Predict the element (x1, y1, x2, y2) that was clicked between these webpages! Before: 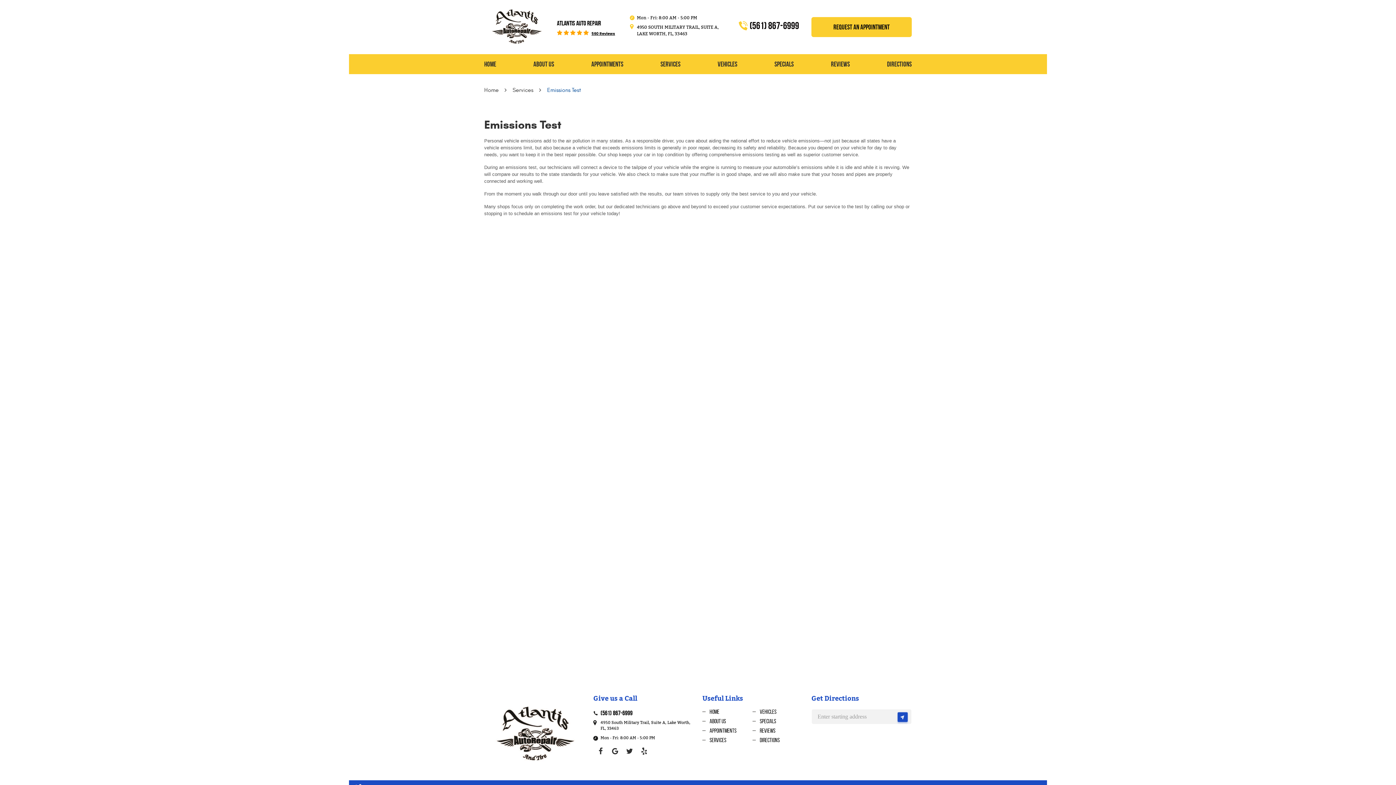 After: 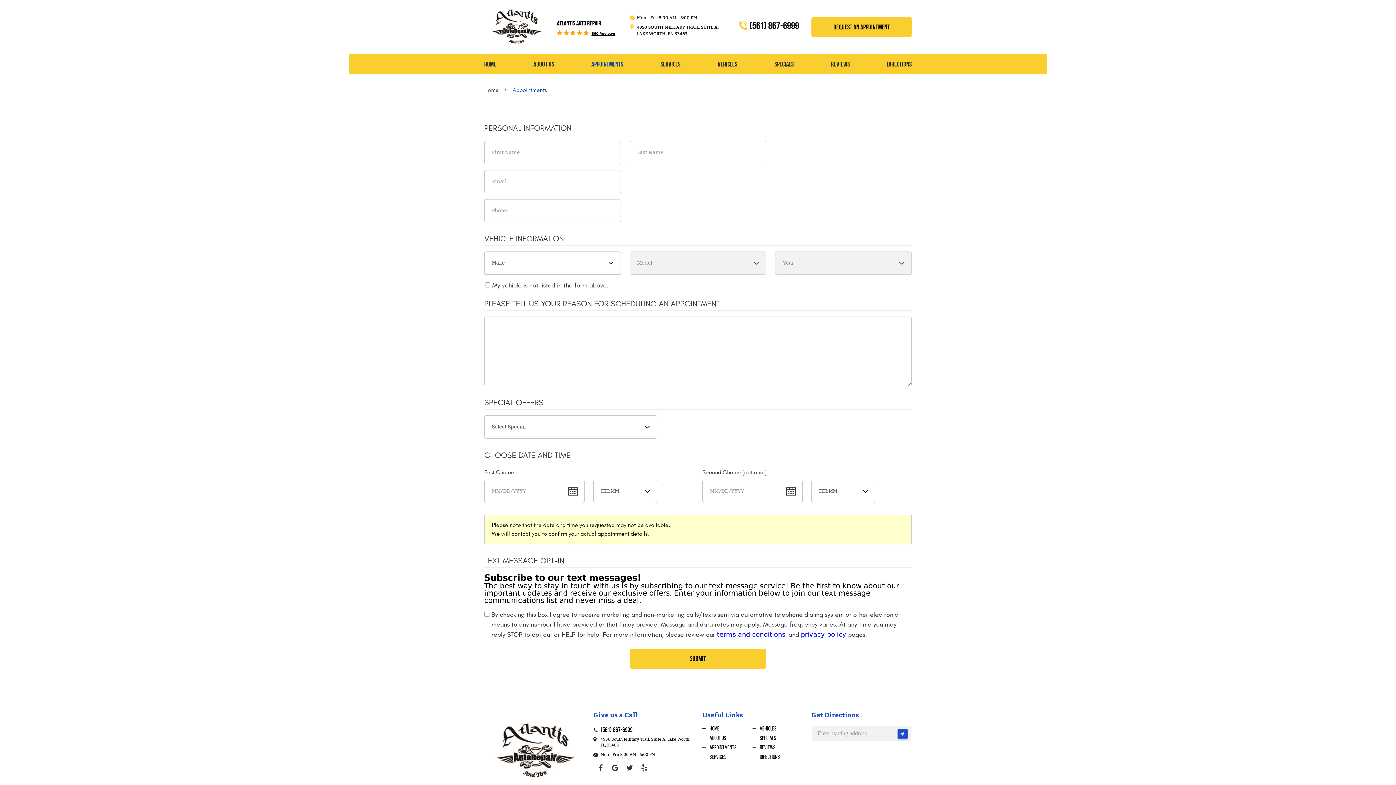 Action: label: Appointments bbox: (591, 54, 623, 74)